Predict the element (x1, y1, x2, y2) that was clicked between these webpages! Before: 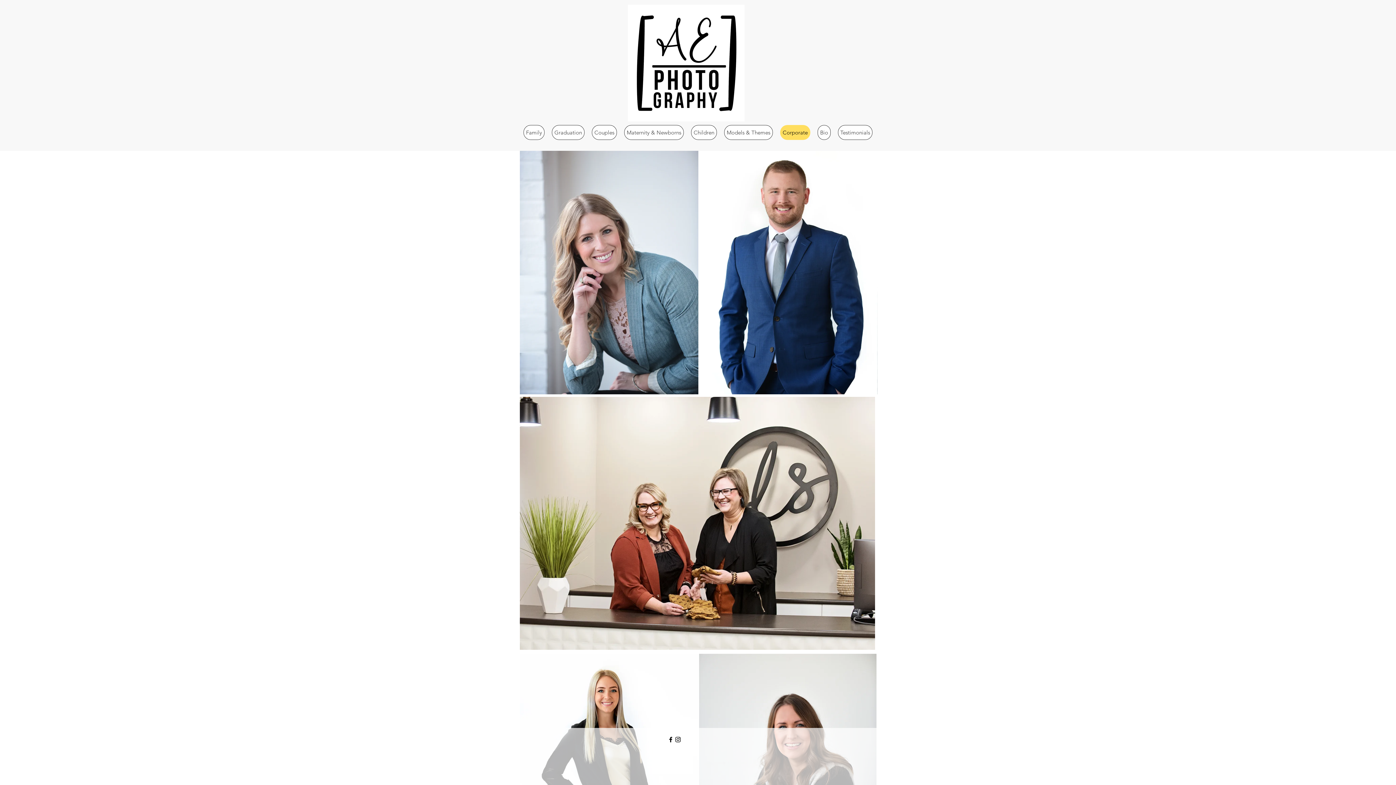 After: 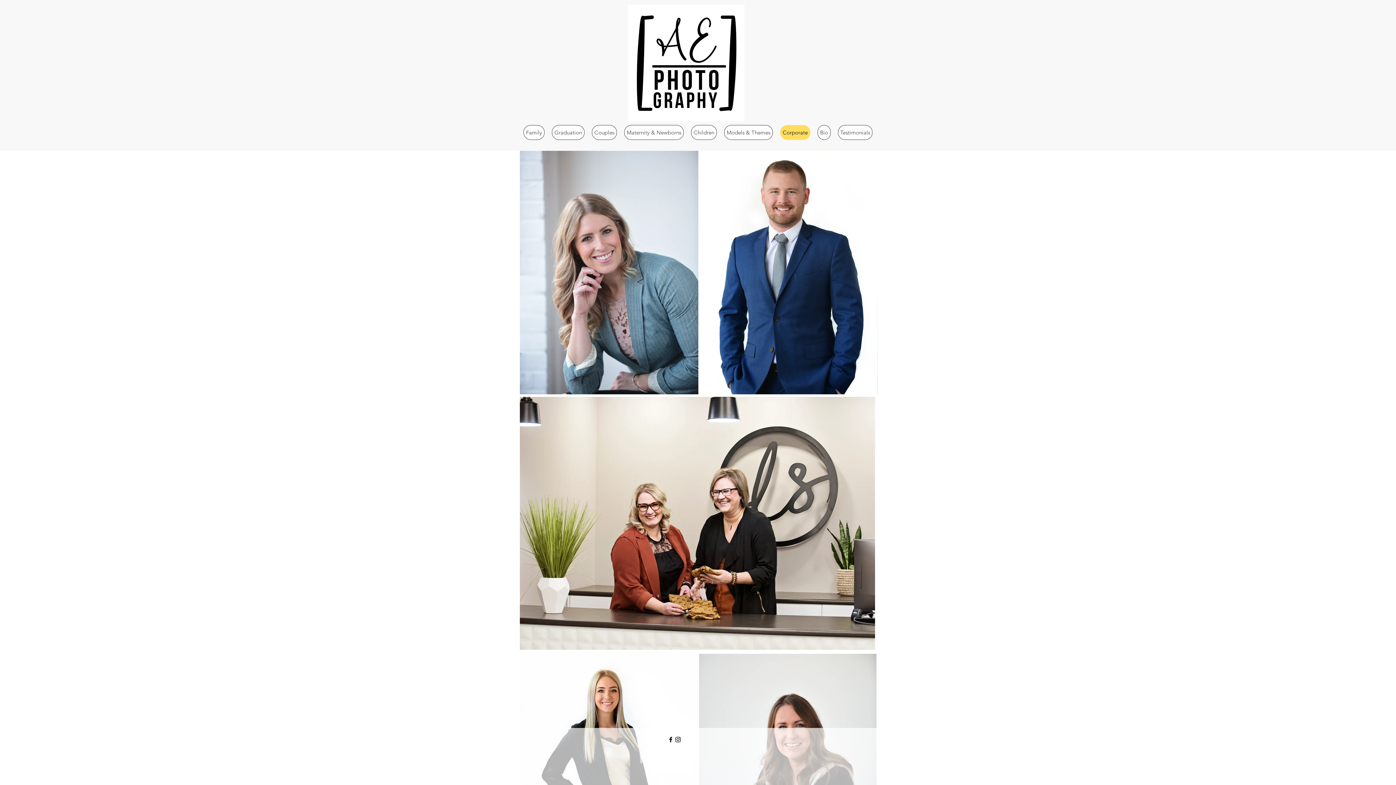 Action: bbox: (667, 736, 674, 743) label: Black Facebook Icon